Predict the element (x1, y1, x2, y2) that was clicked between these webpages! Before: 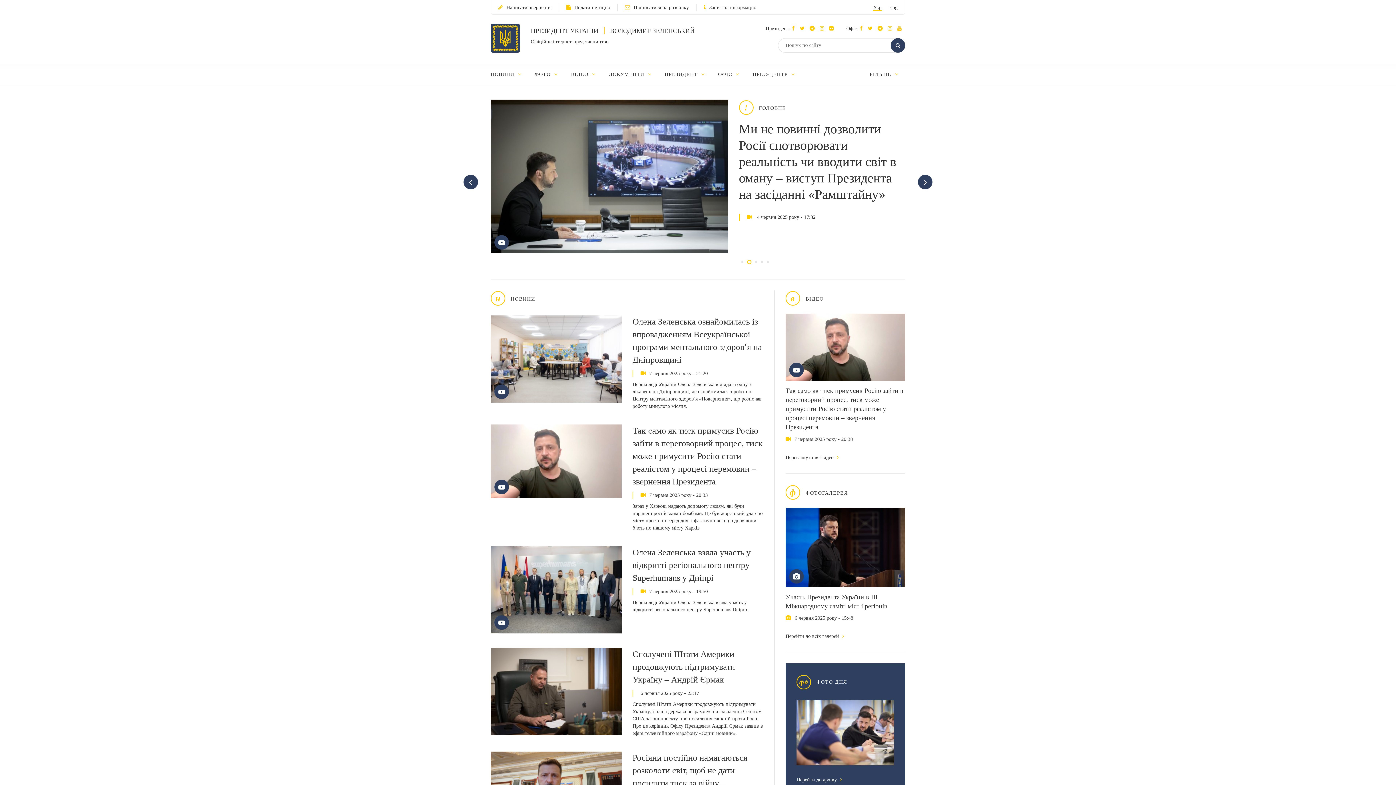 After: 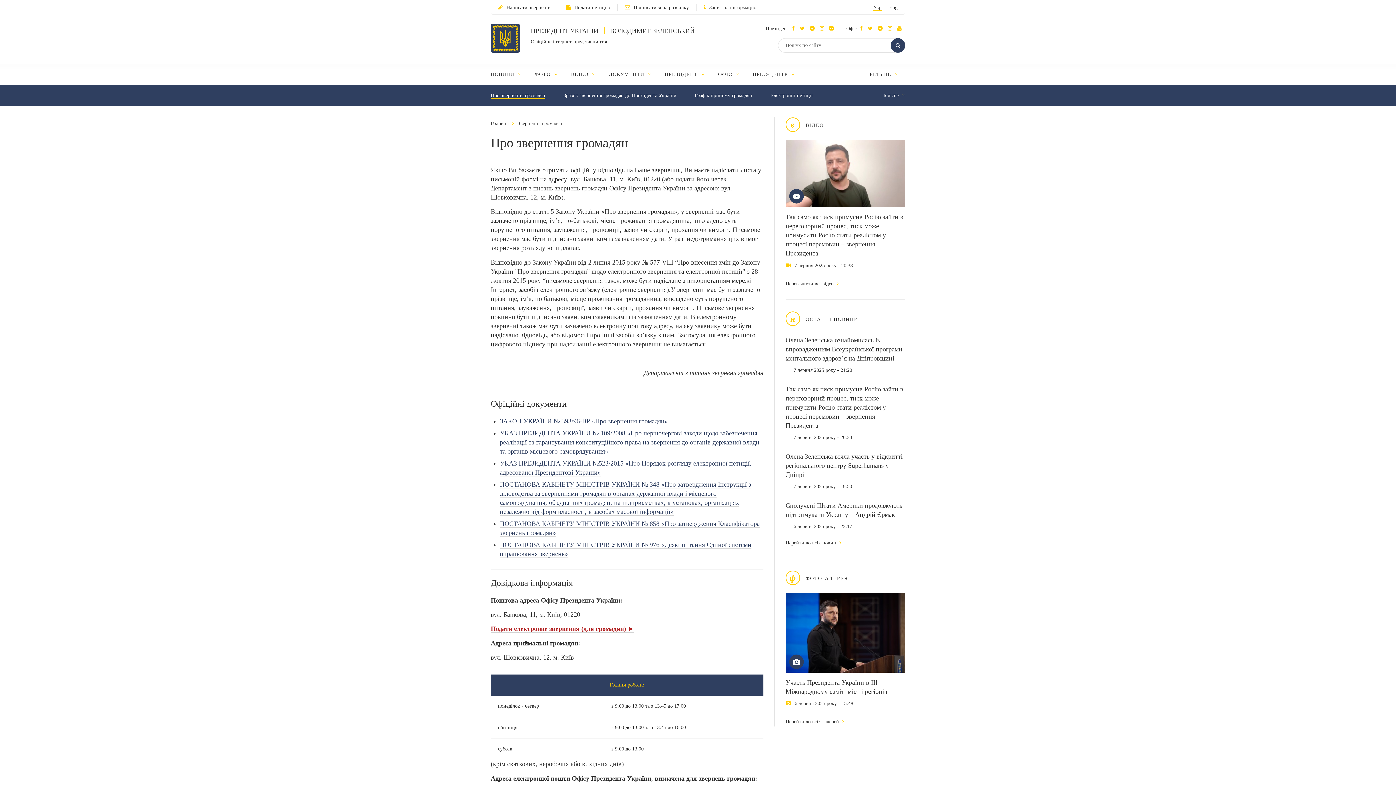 Action: label: Написати звернення bbox: (498, 4, 551, 11)